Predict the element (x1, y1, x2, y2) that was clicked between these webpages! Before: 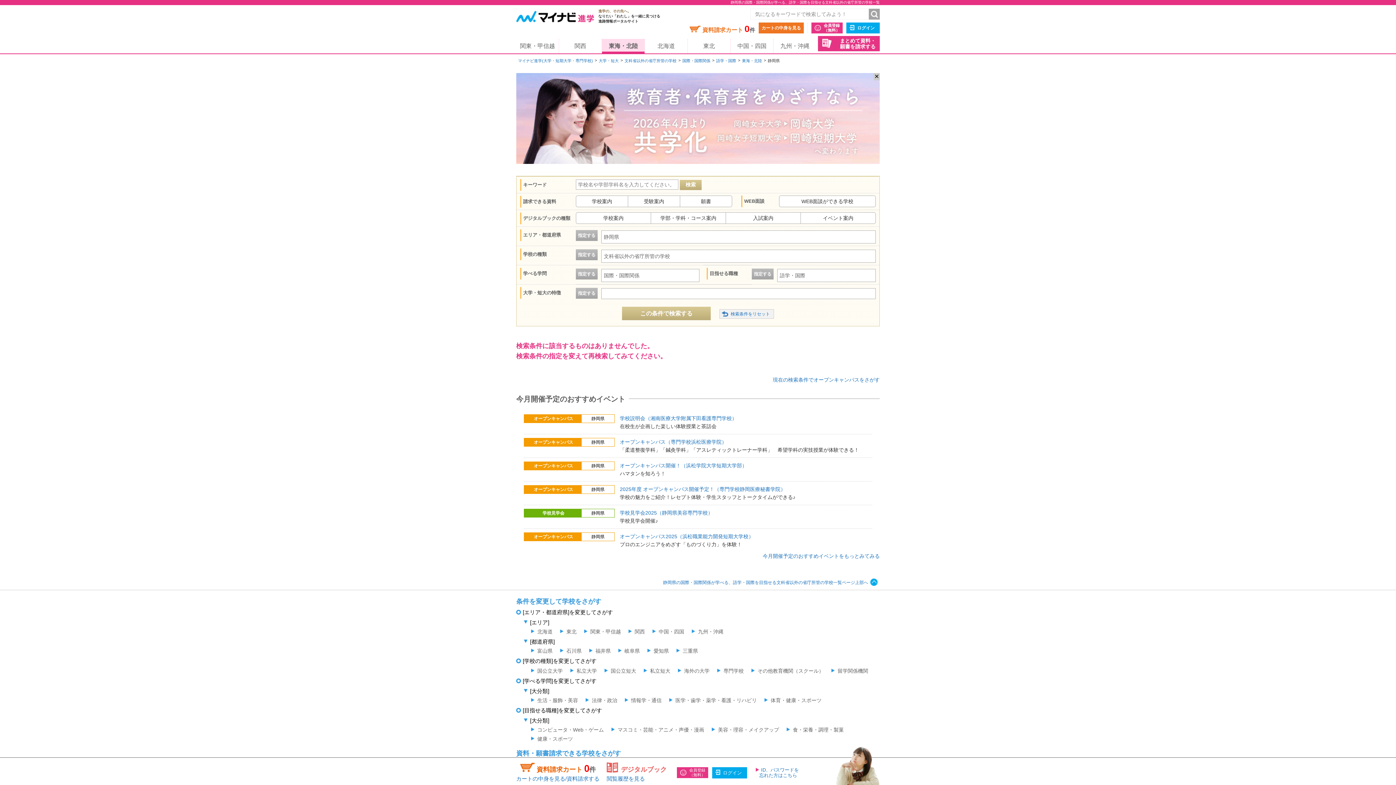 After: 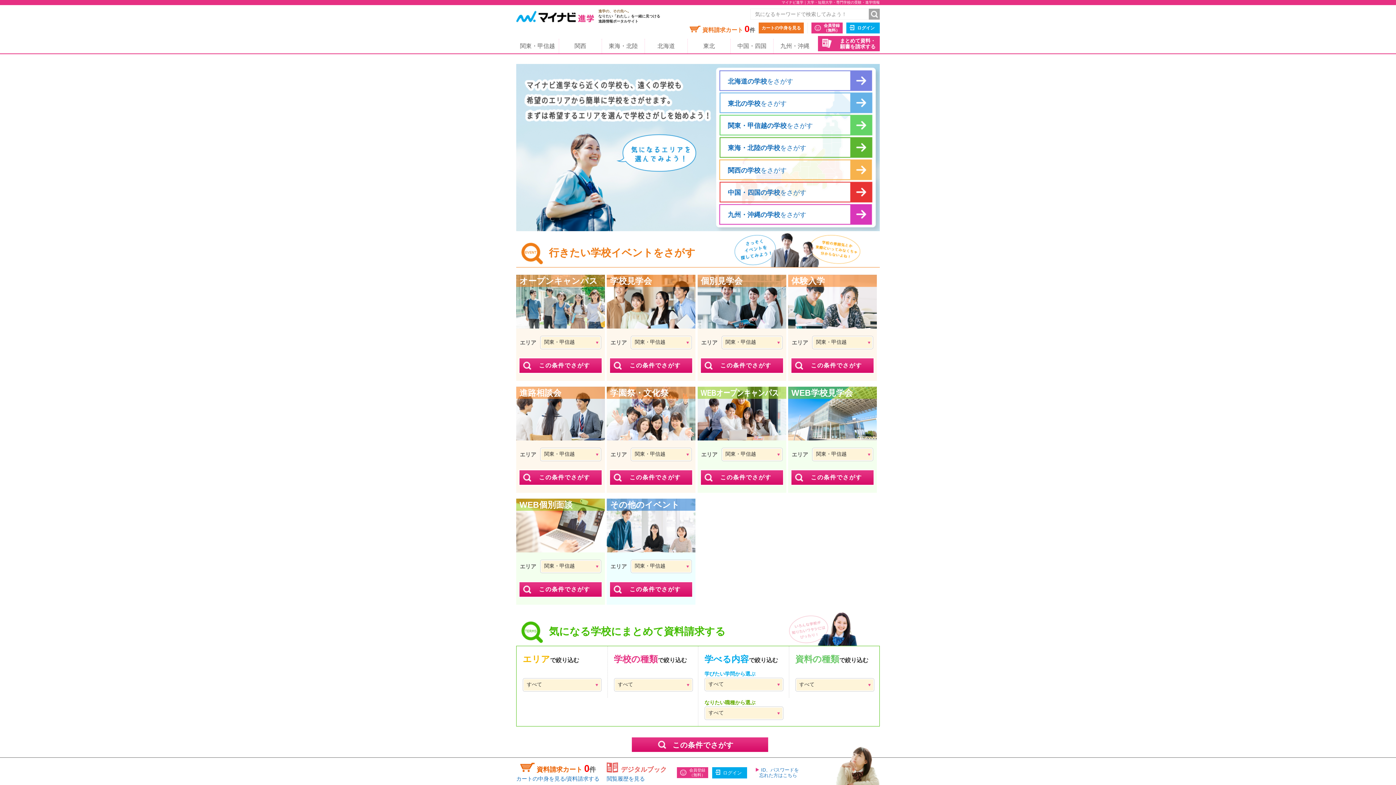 Action: label: マイナビ進学(大学・短期大学・専門学校) bbox: (518, 58, 593, 62)